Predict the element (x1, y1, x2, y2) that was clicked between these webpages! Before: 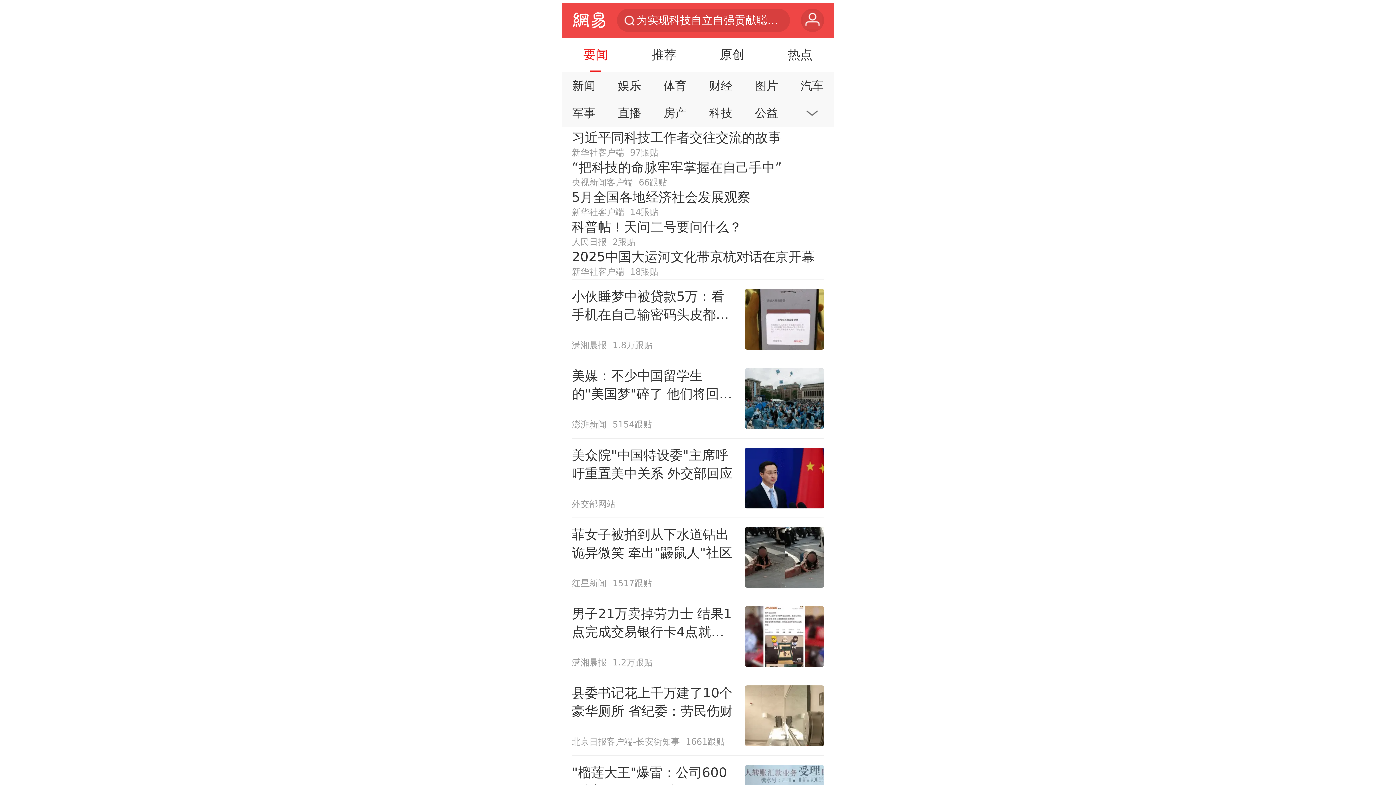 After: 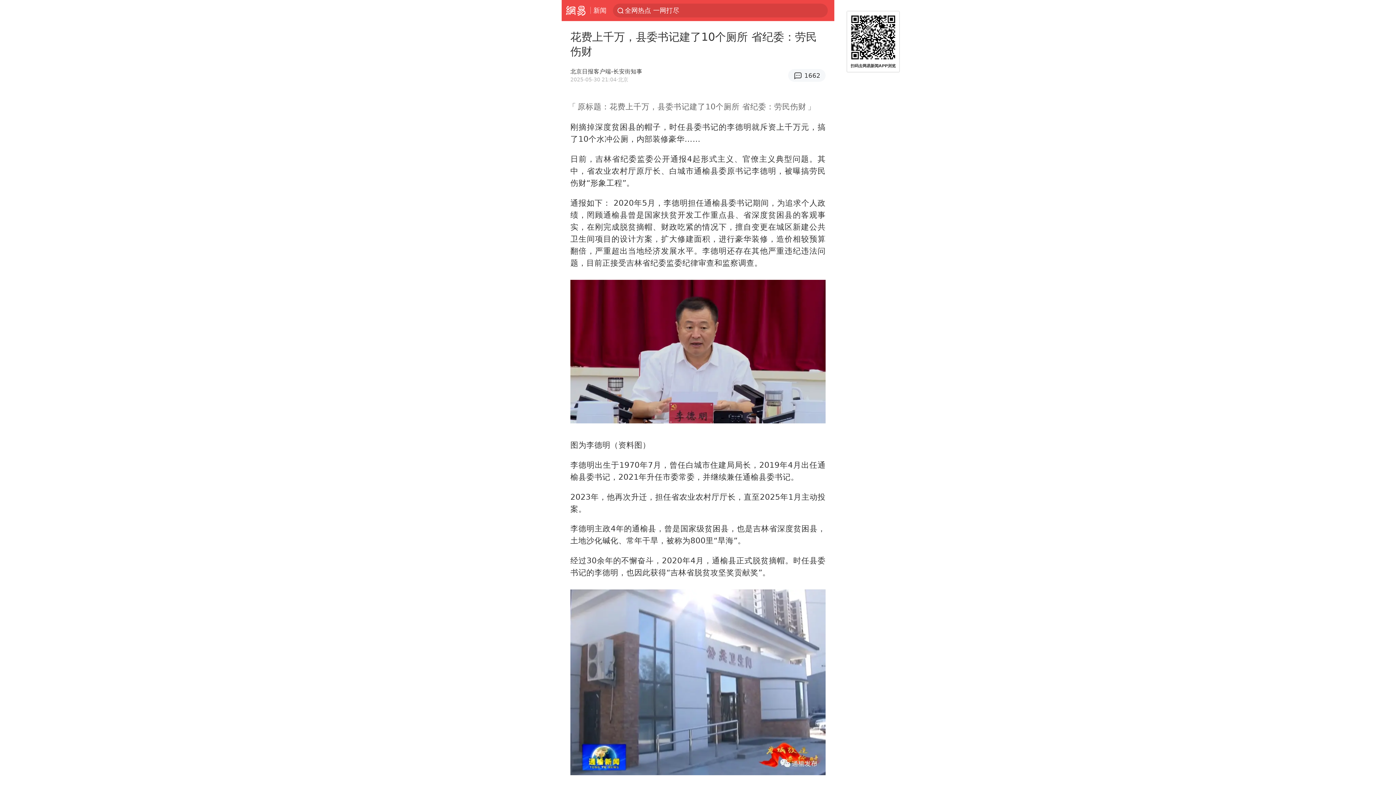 Action: bbox: (571, 676, 824, 755) label: 县委书记花上千万建了10个豪华厕所 省纪委：劳民伤财
北京日报客户端-长安街知事
1661跟贴